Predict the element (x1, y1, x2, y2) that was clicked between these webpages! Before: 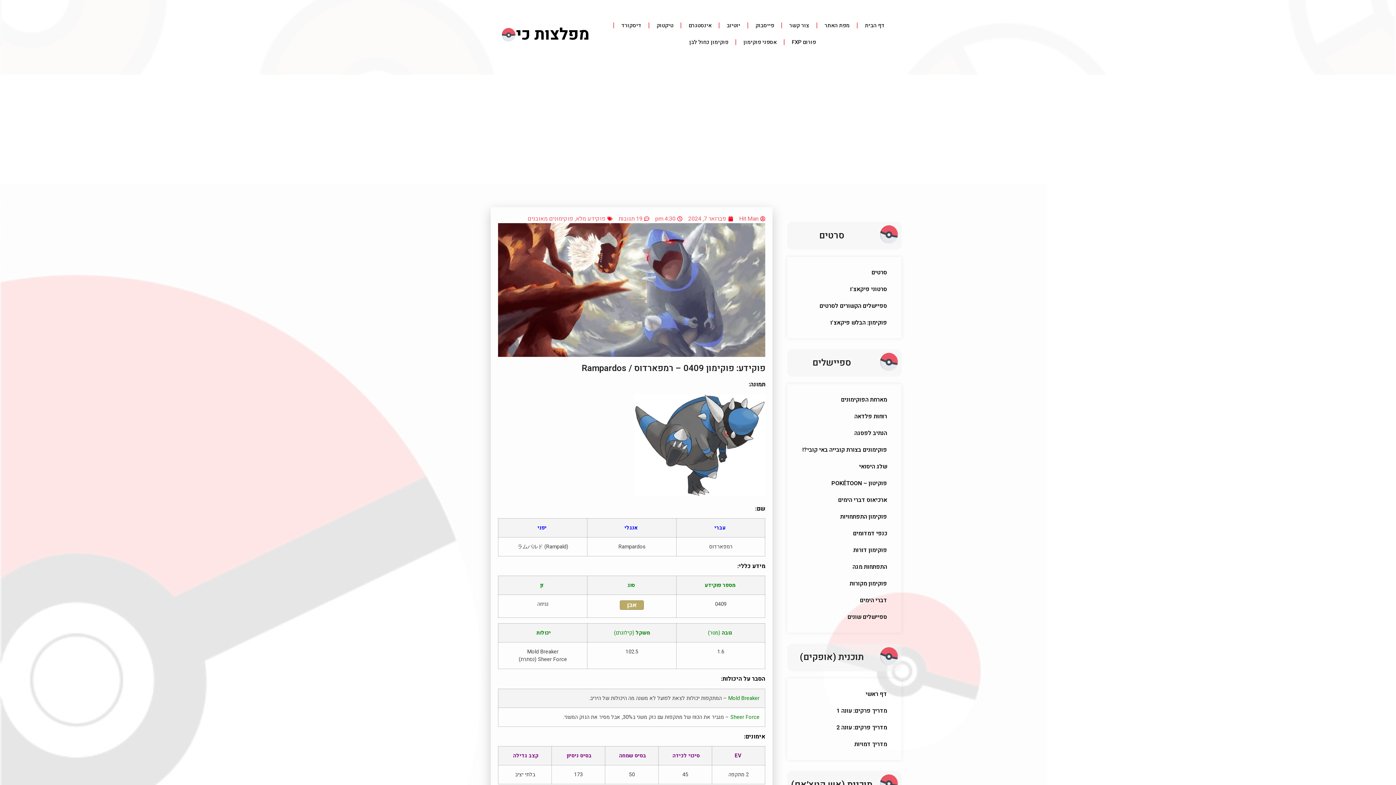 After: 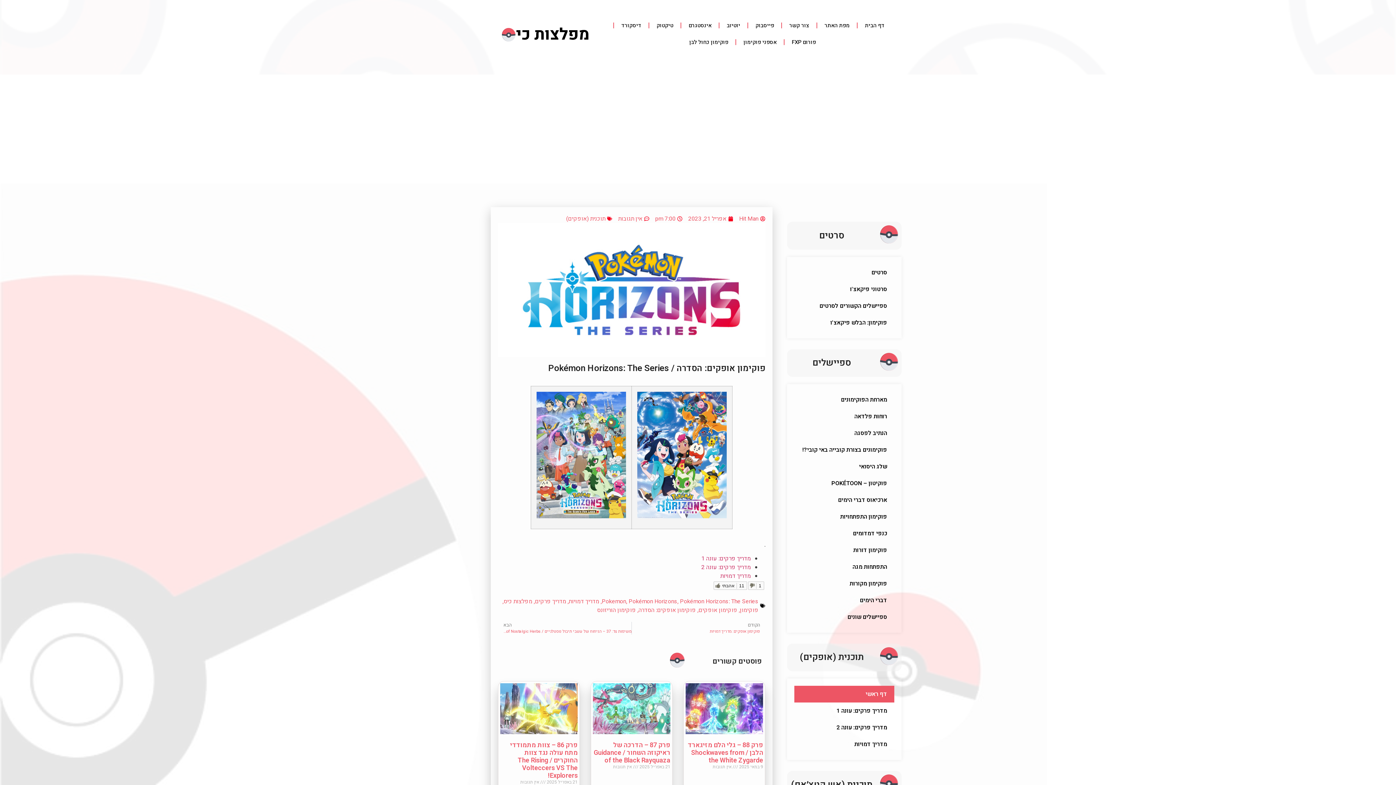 Action: label: דף ראשי bbox: (794, 686, 894, 702)